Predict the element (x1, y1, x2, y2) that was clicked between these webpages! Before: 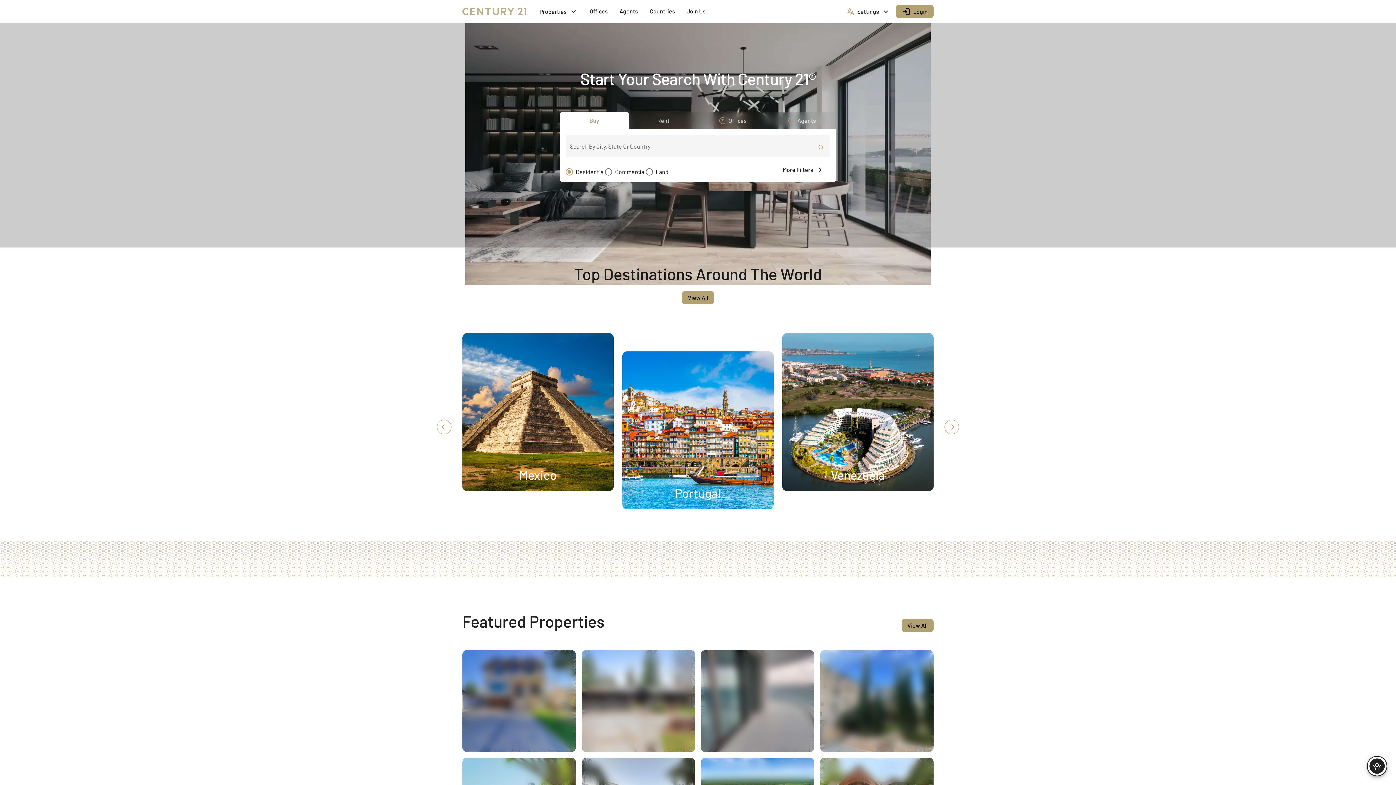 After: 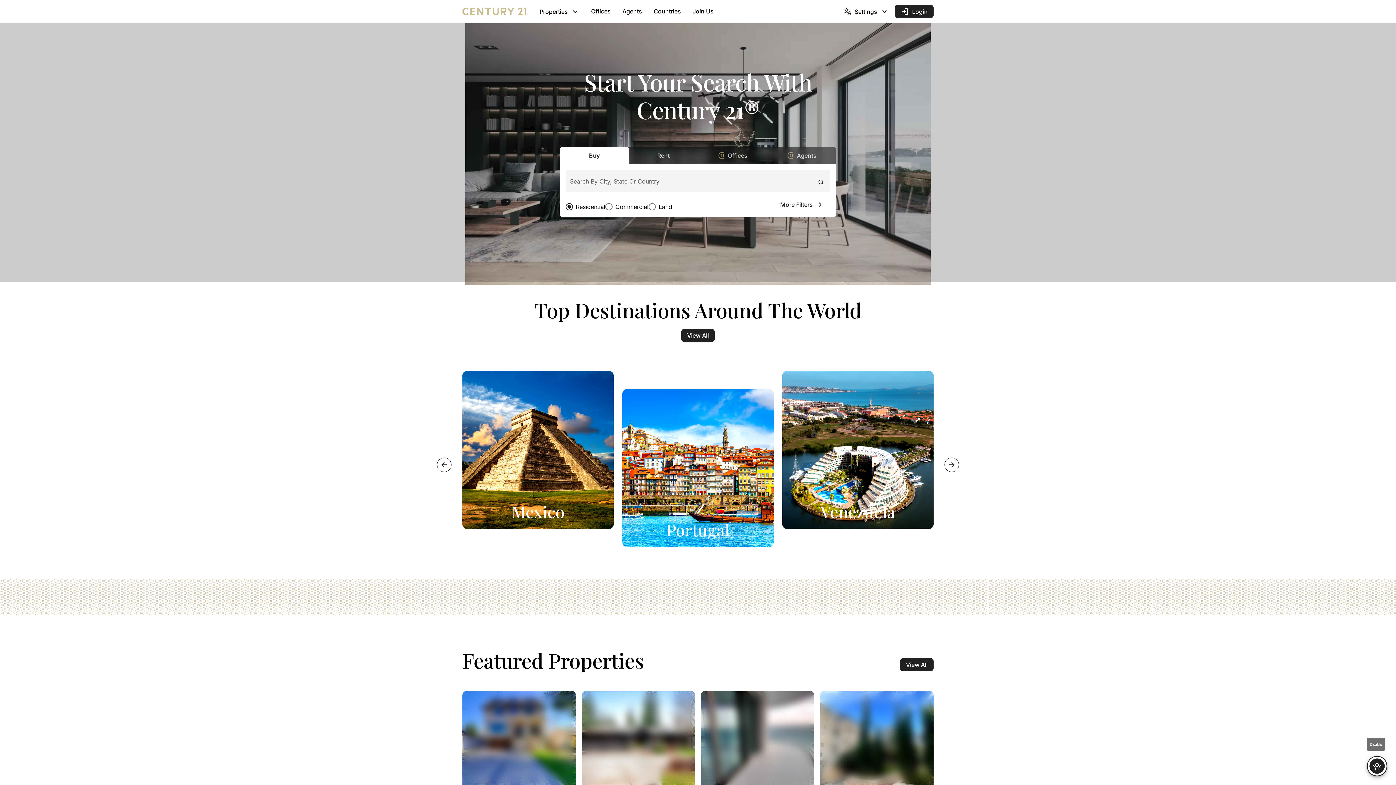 Action: bbox: (1367, 756, 1387, 776) label: Toggle accessibility mode